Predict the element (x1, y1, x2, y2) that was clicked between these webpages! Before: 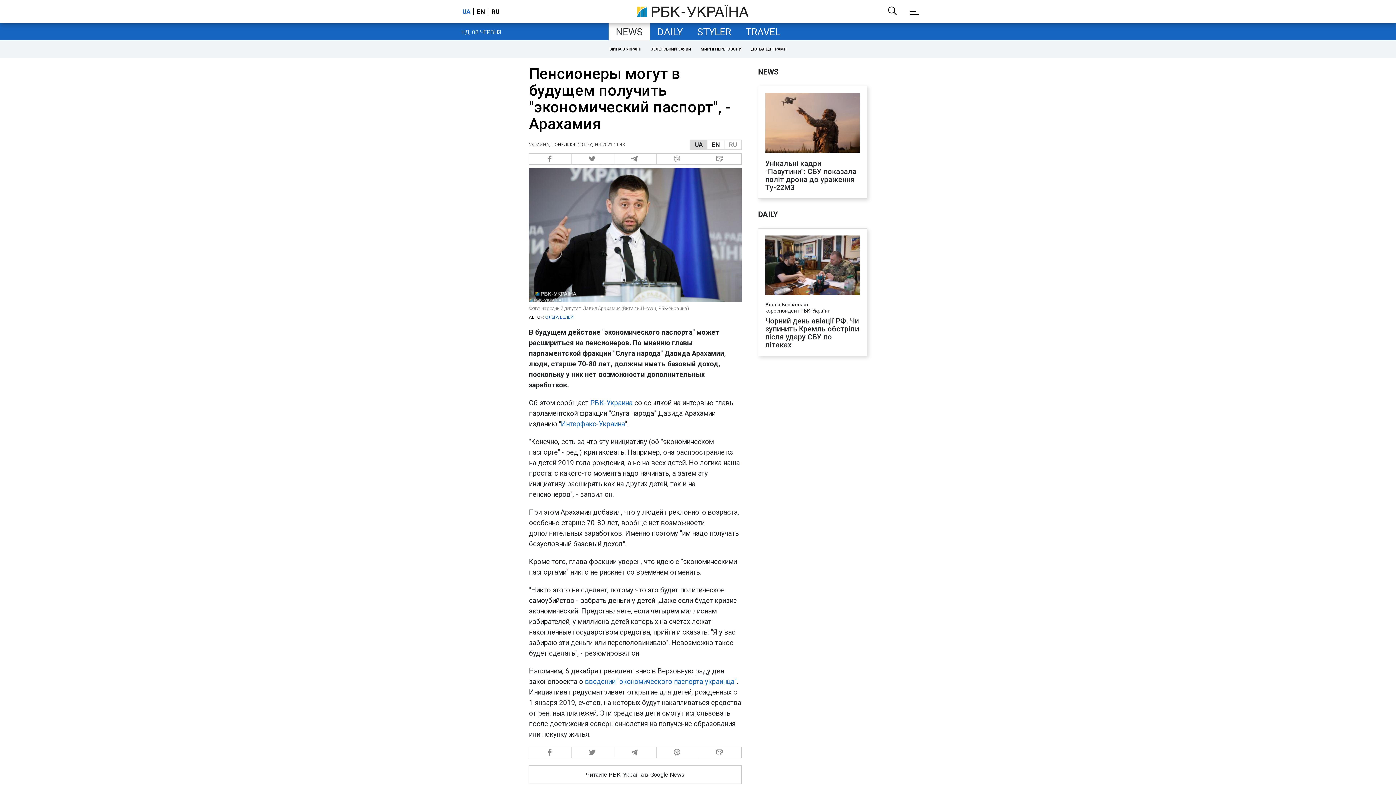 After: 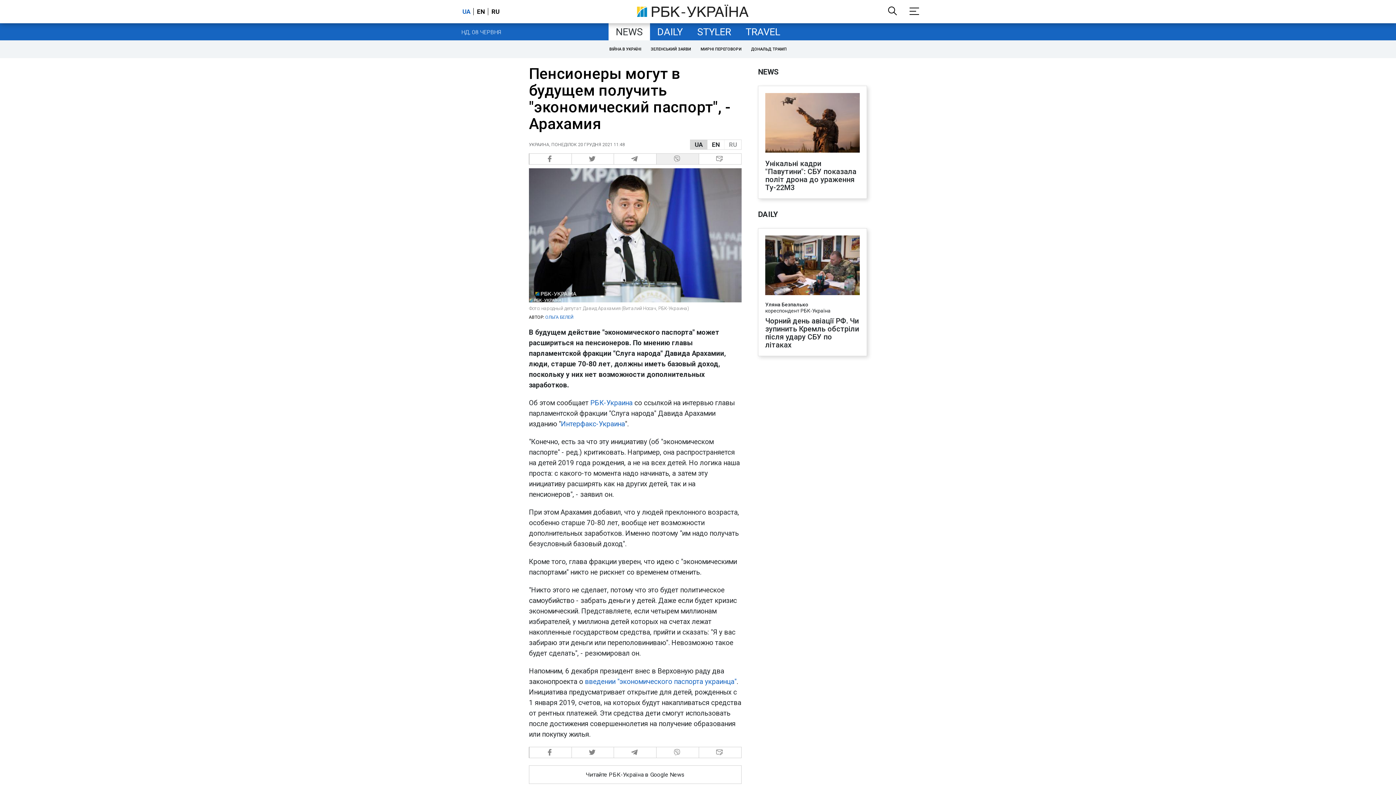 Action: bbox: (656, 153, 699, 164) label:  